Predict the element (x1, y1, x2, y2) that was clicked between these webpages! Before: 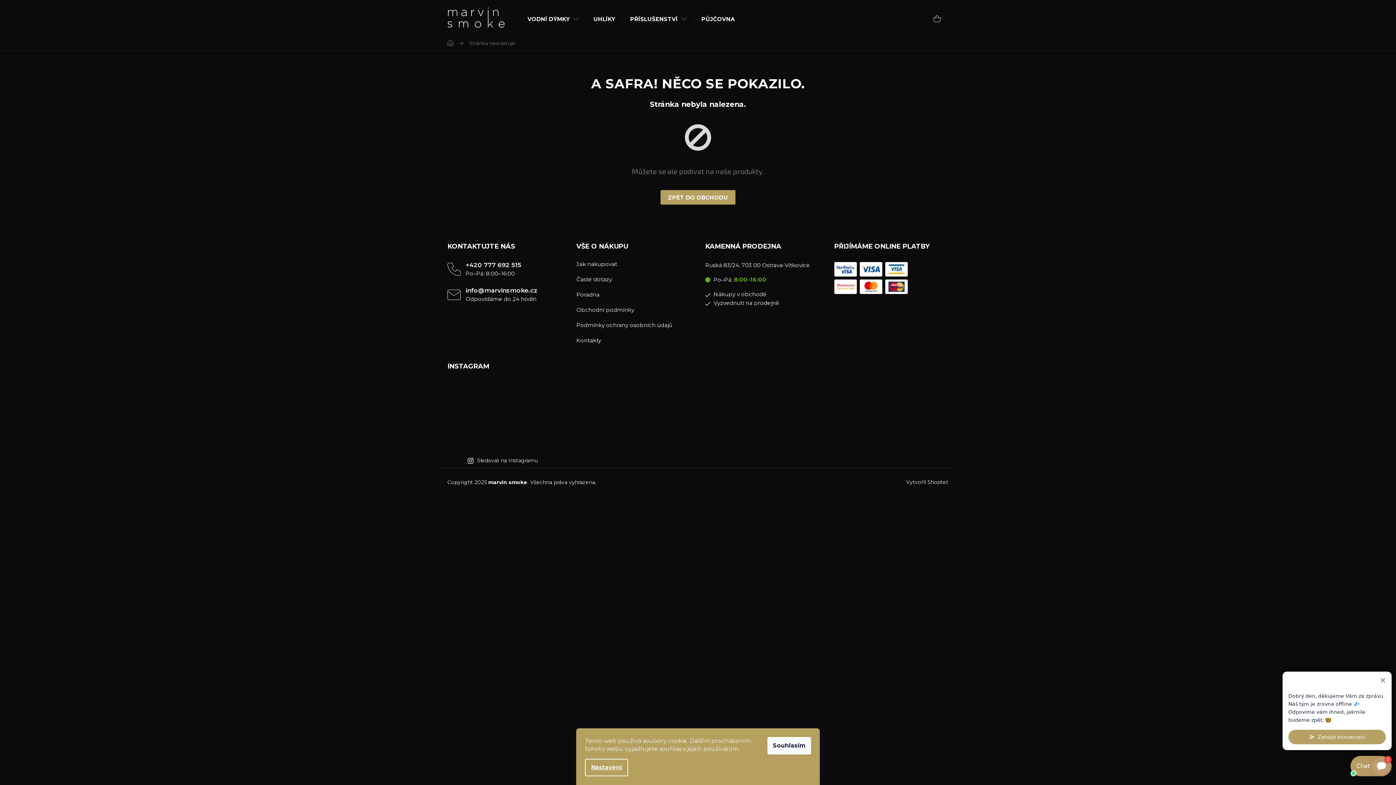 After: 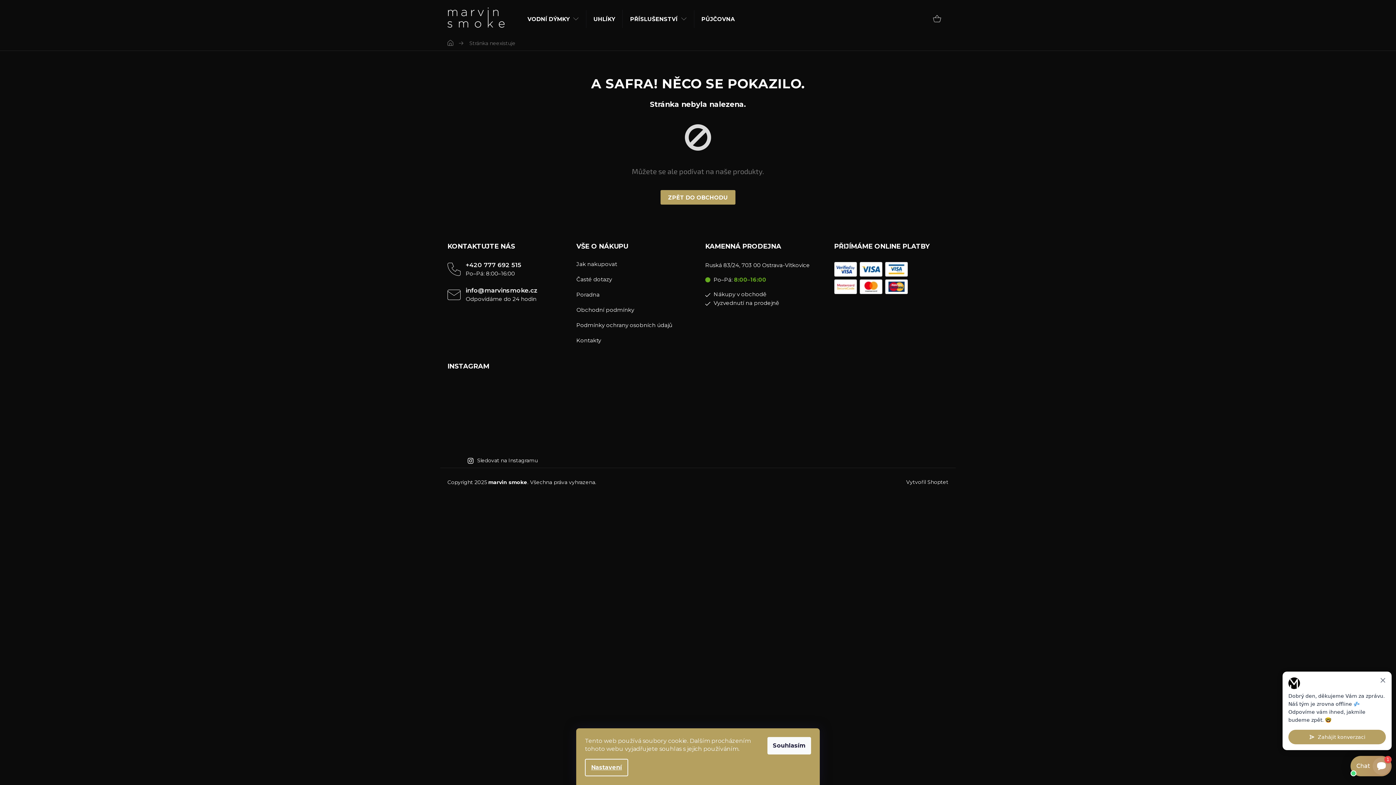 Action: bbox: (484, 414, 520, 450)